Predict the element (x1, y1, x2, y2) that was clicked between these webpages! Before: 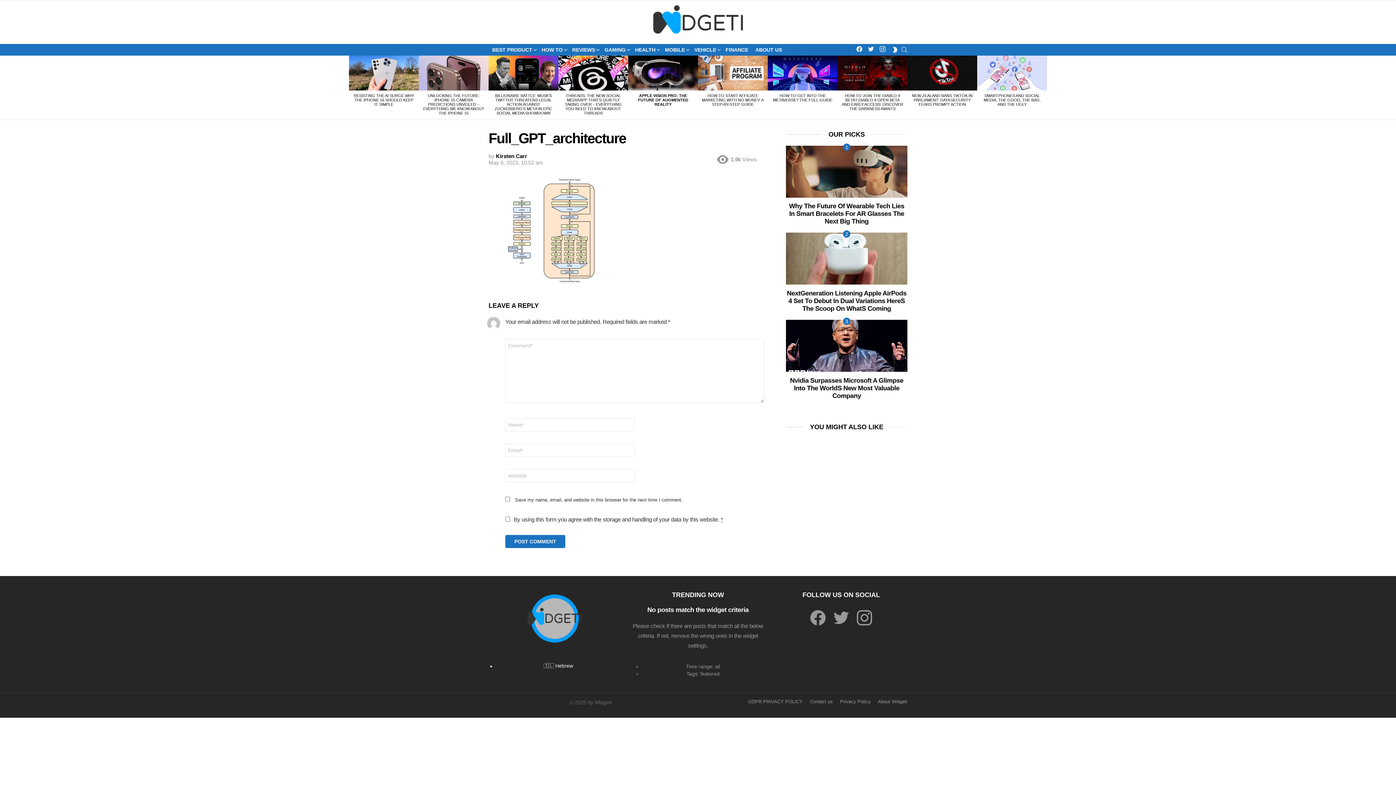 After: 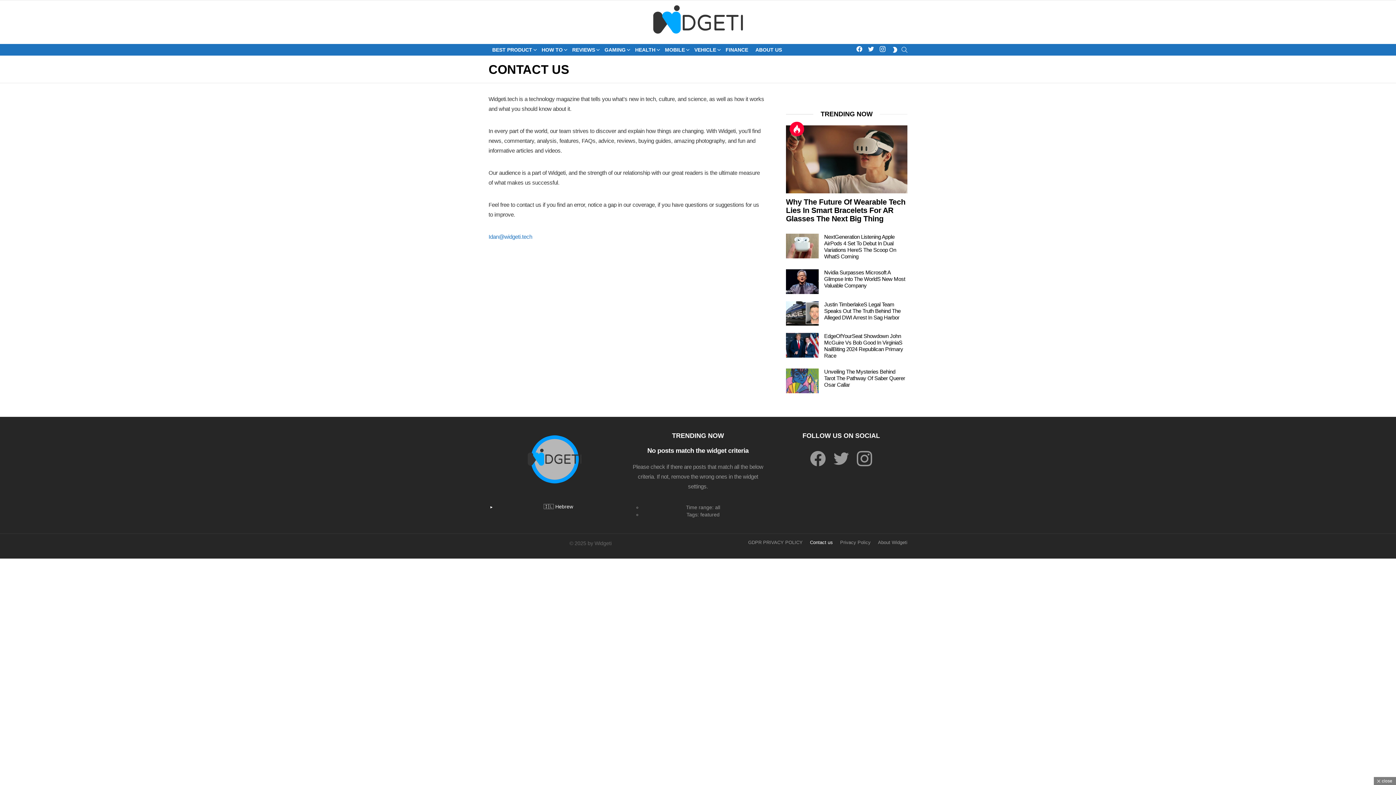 Action: bbox: (806, 699, 836, 705) label: Contact us